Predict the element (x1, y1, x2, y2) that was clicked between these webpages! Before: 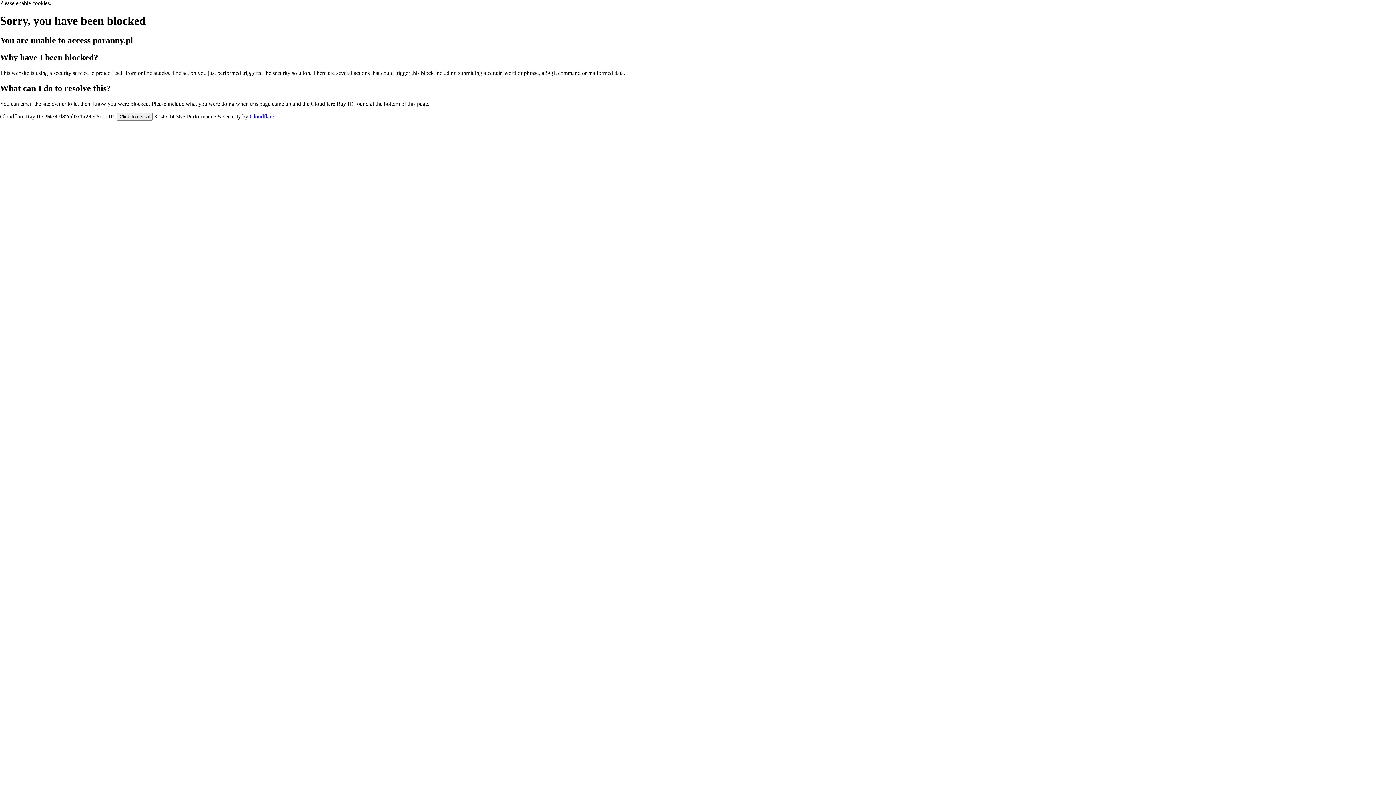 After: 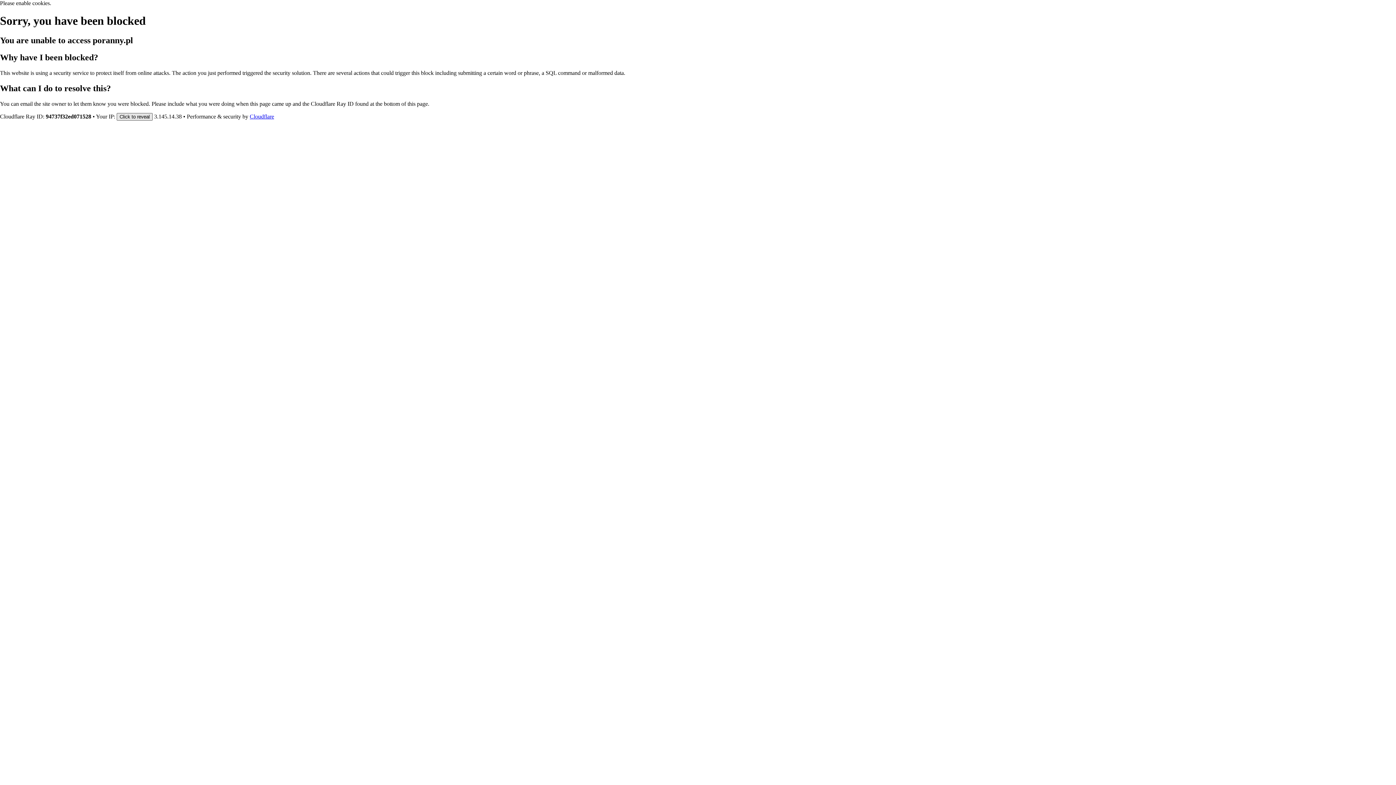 Action: bbox: (116, 112, 152, 120) label: Click to reveal